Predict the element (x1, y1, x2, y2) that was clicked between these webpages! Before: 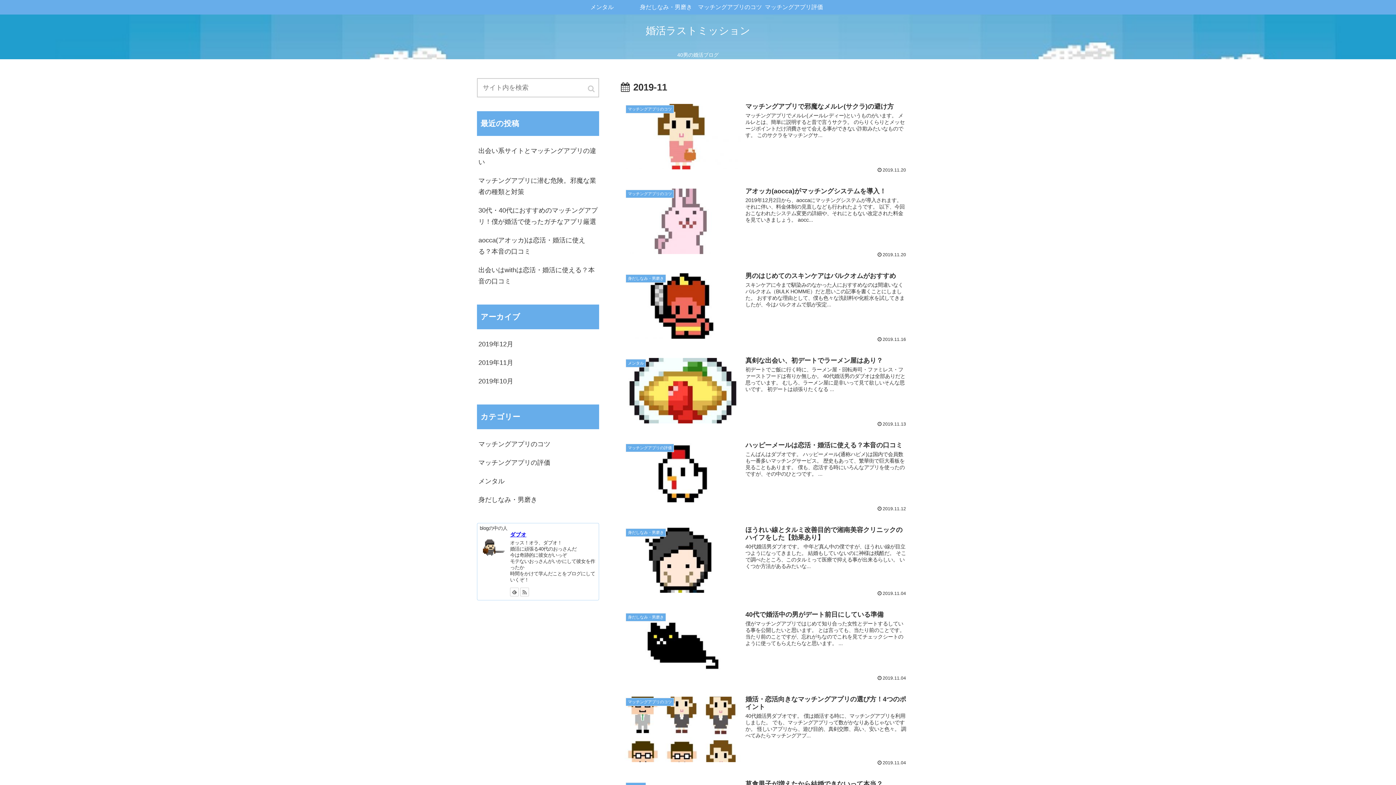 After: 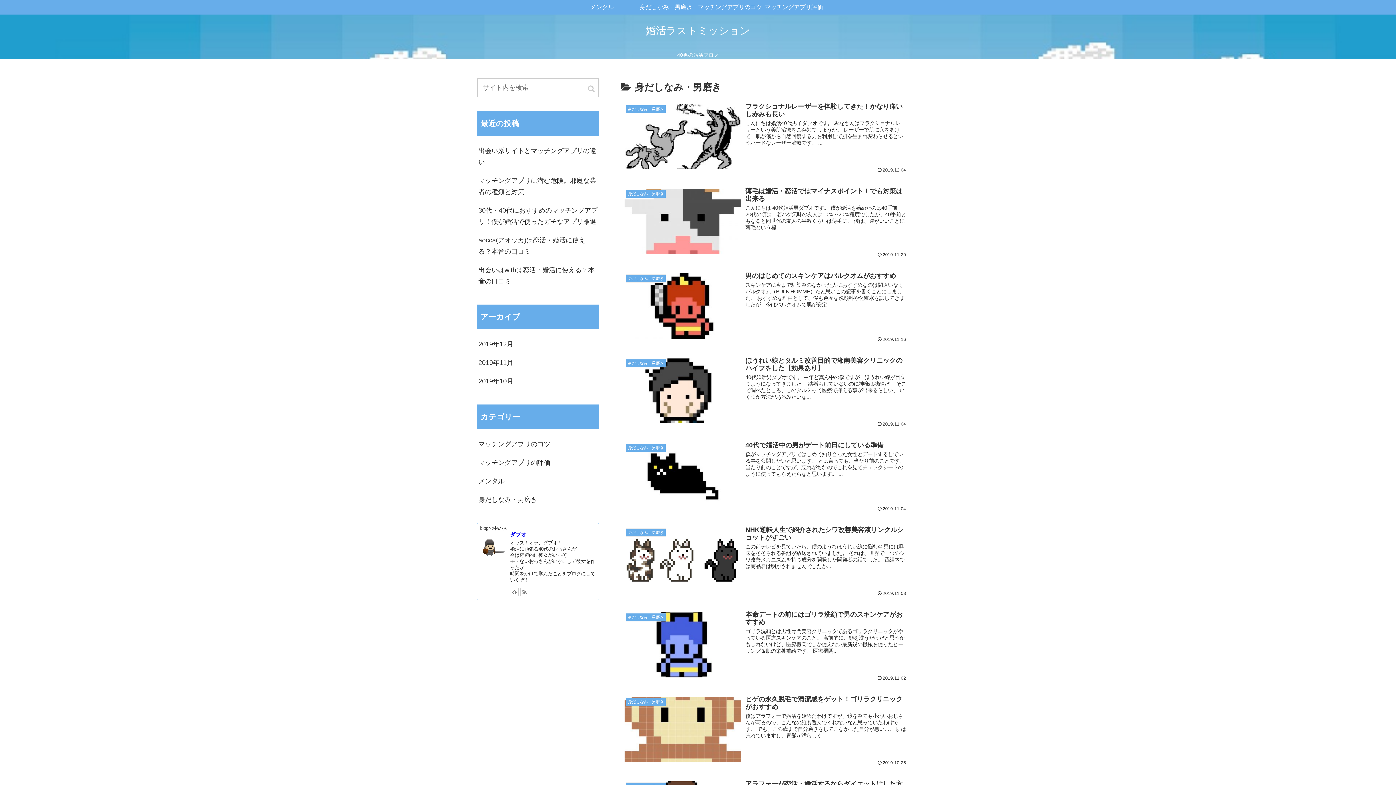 Action: bbox: (477, 490, 599, 509) label: 身だしなみ・男磨き